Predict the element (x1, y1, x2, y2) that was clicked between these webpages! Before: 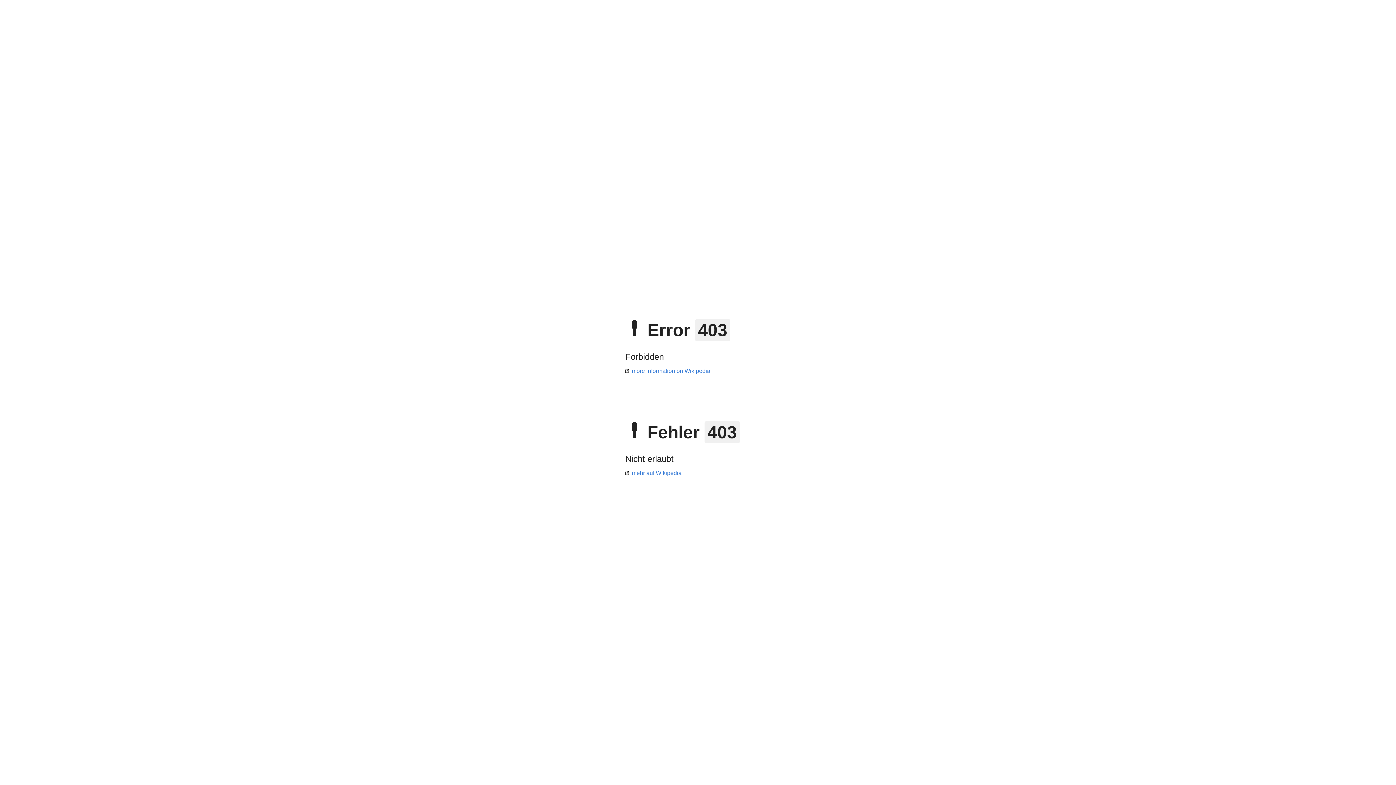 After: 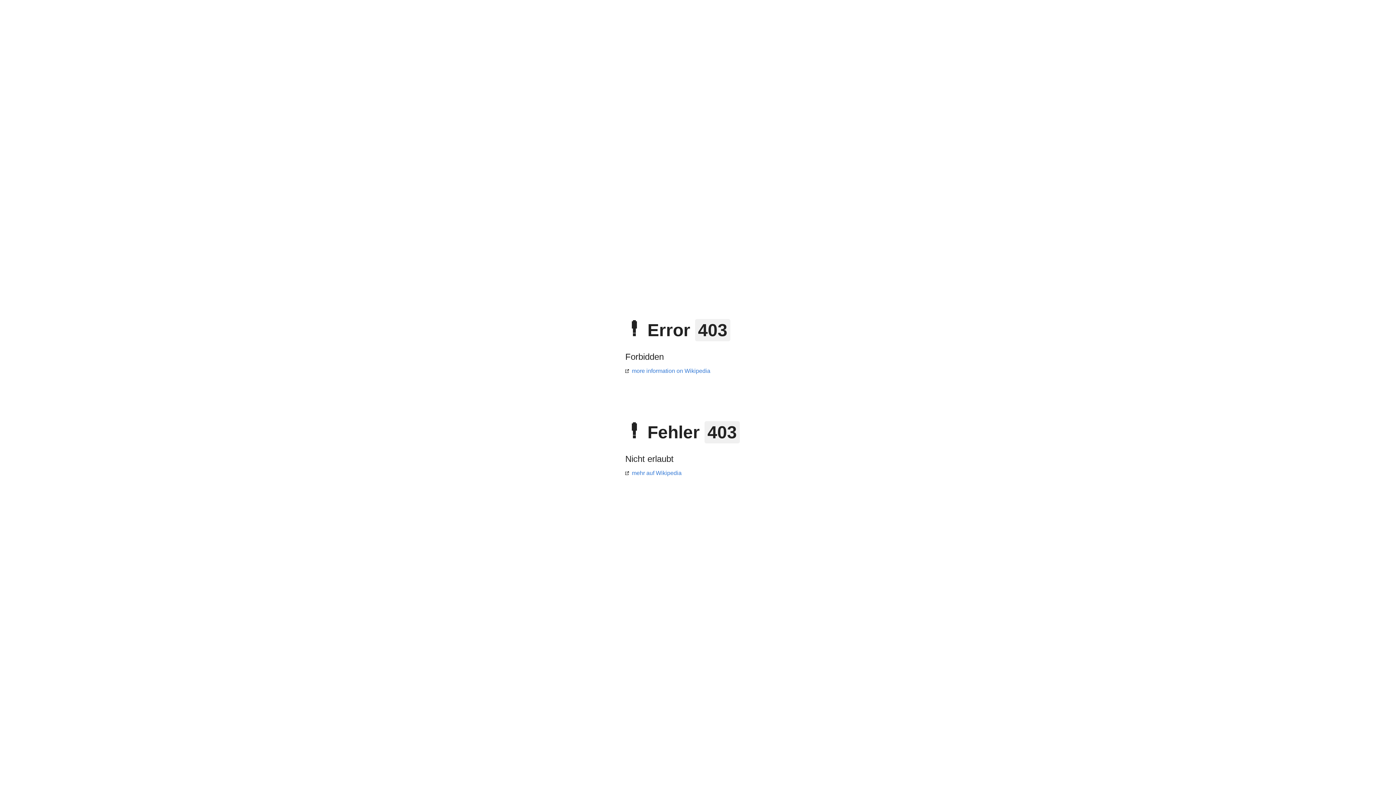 Action: label: mehr auf Wikipedia bbox: (625, 470, 681, 476)